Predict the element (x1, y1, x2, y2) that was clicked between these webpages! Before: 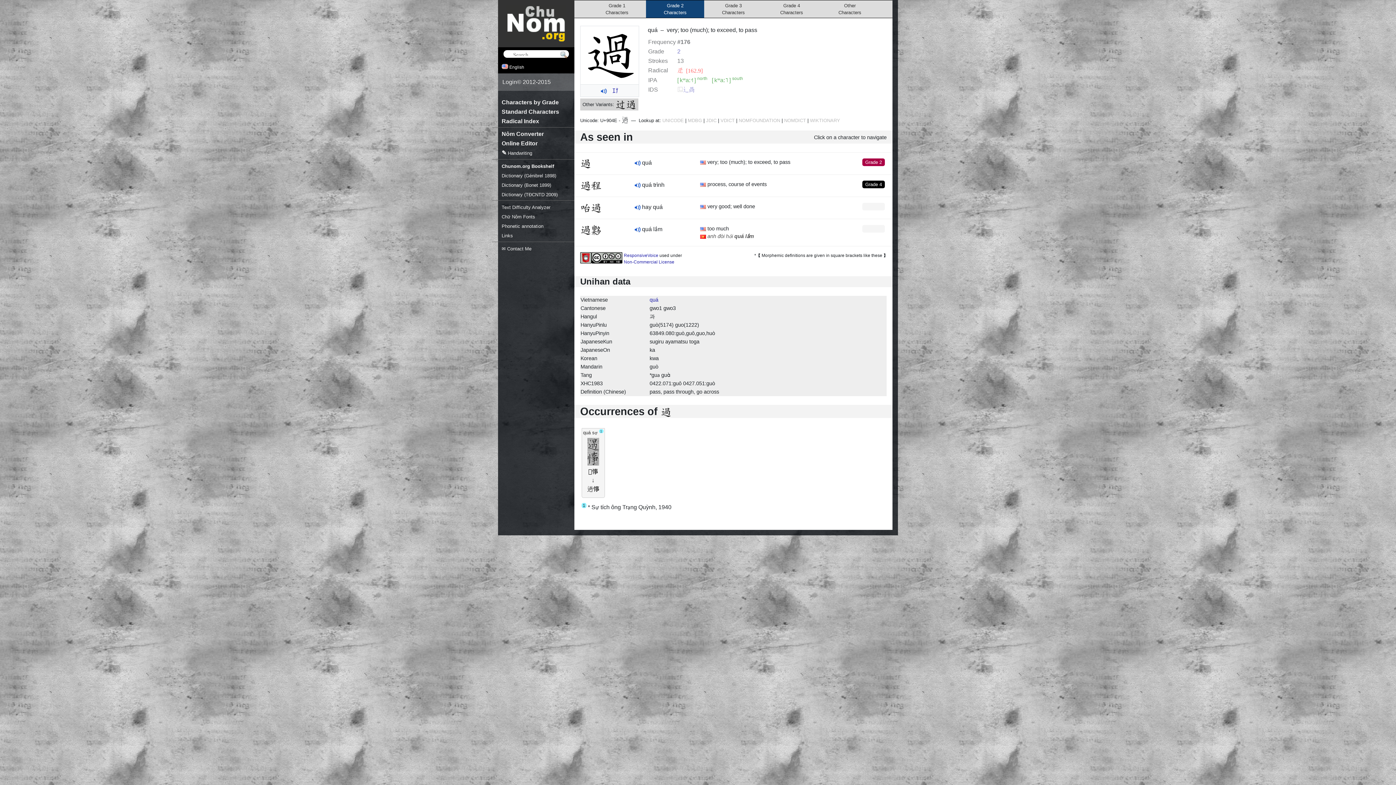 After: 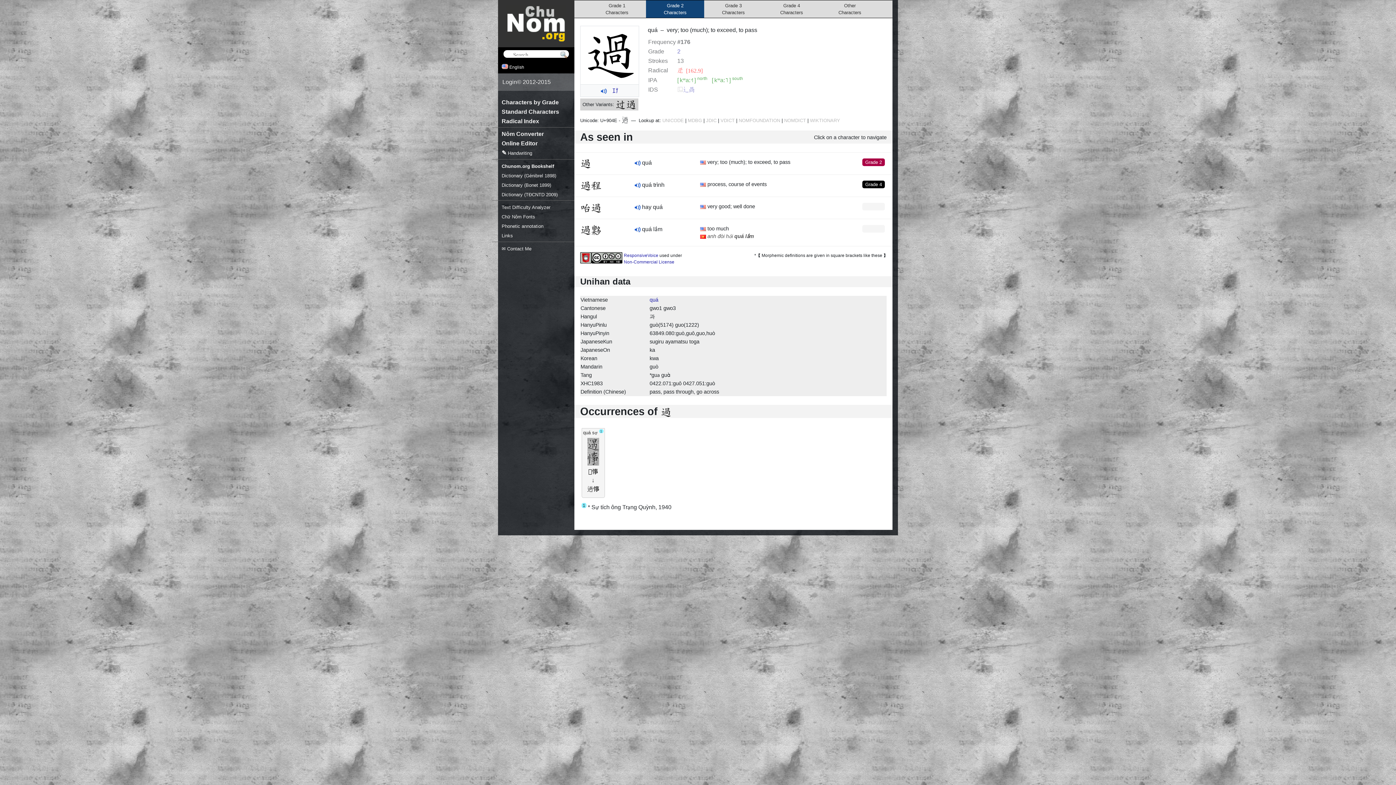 Action: bbox: (738, 117, 780, 123) label: NOMFOUNDATION